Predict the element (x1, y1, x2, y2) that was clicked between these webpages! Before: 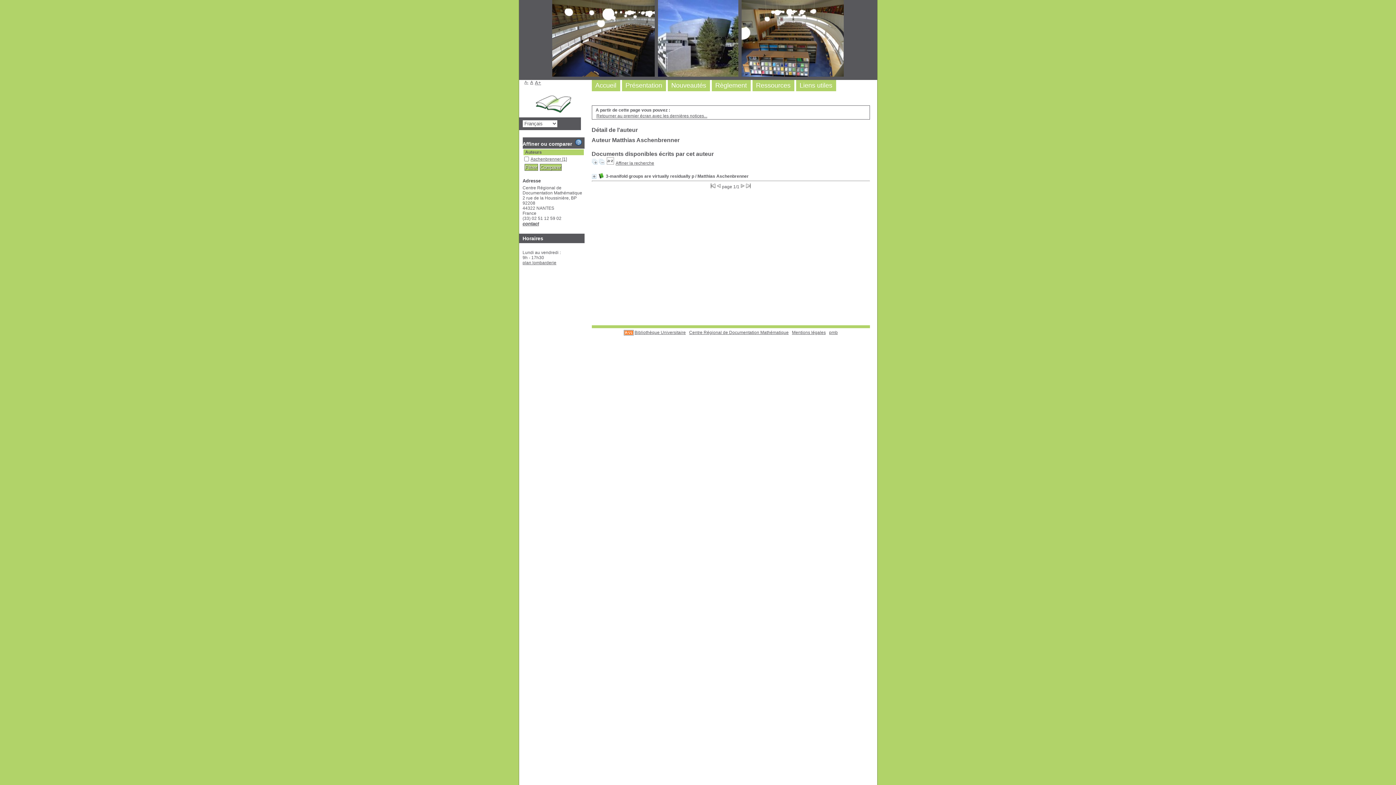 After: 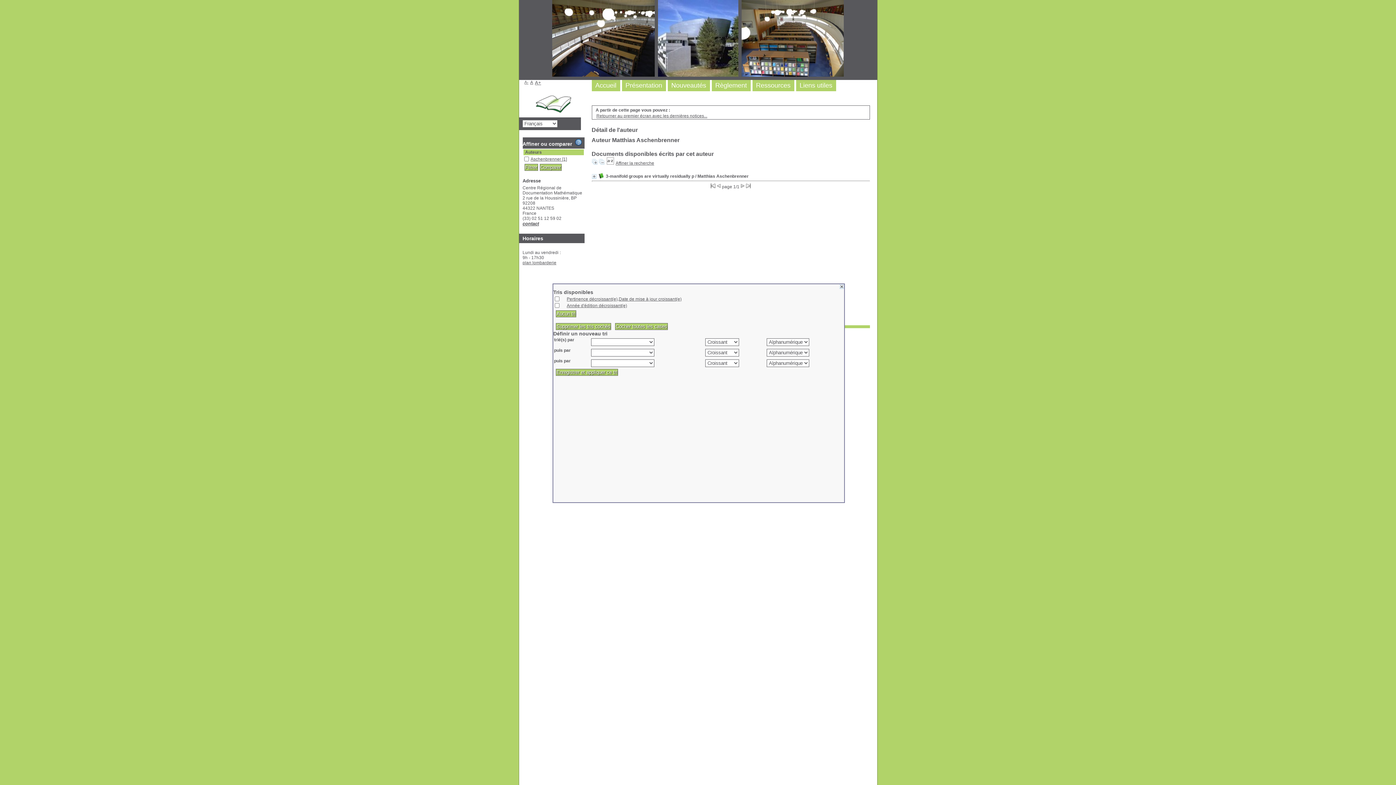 Action: bbox: (606, 160, 614, 165)